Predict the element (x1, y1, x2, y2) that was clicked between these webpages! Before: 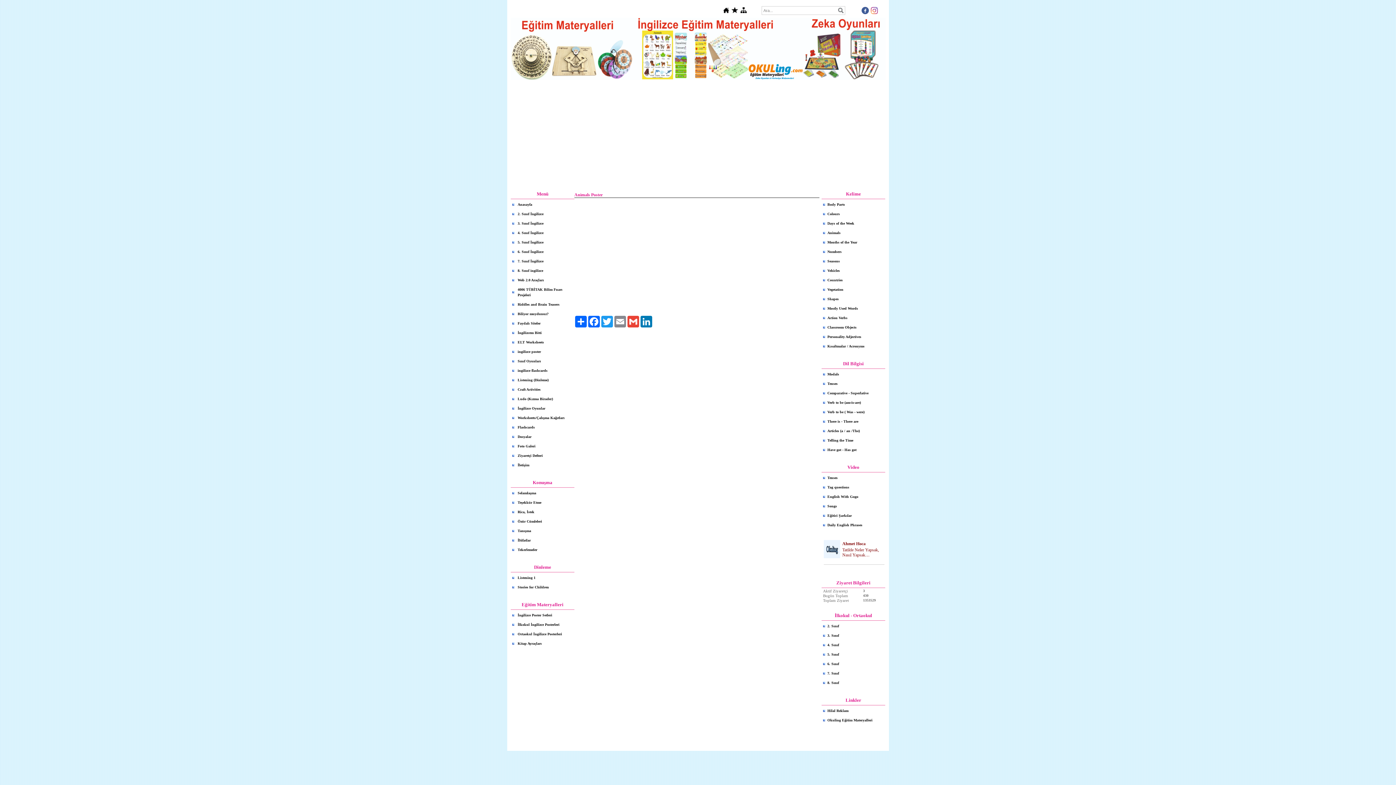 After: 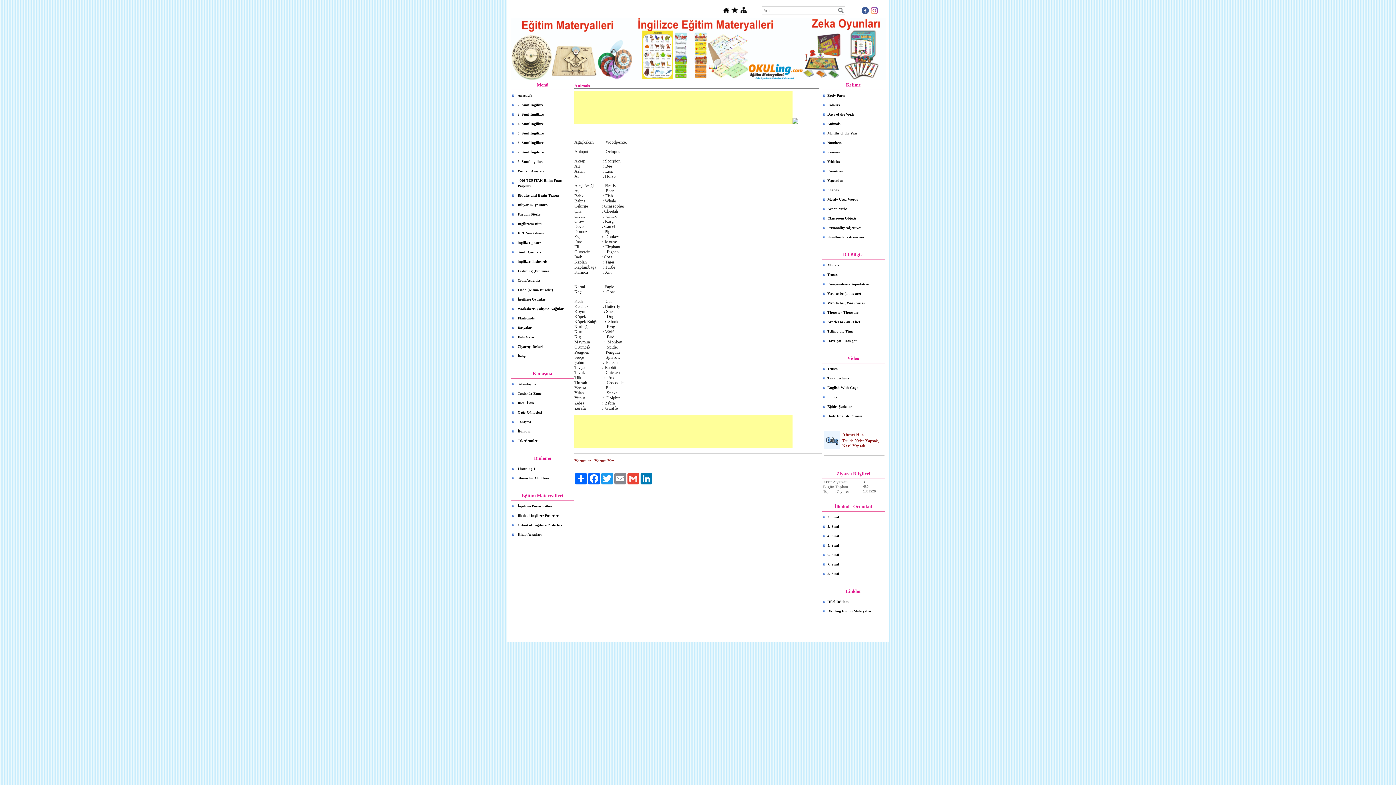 Action: bbox: (823, 228, 885, 237) label: Animals